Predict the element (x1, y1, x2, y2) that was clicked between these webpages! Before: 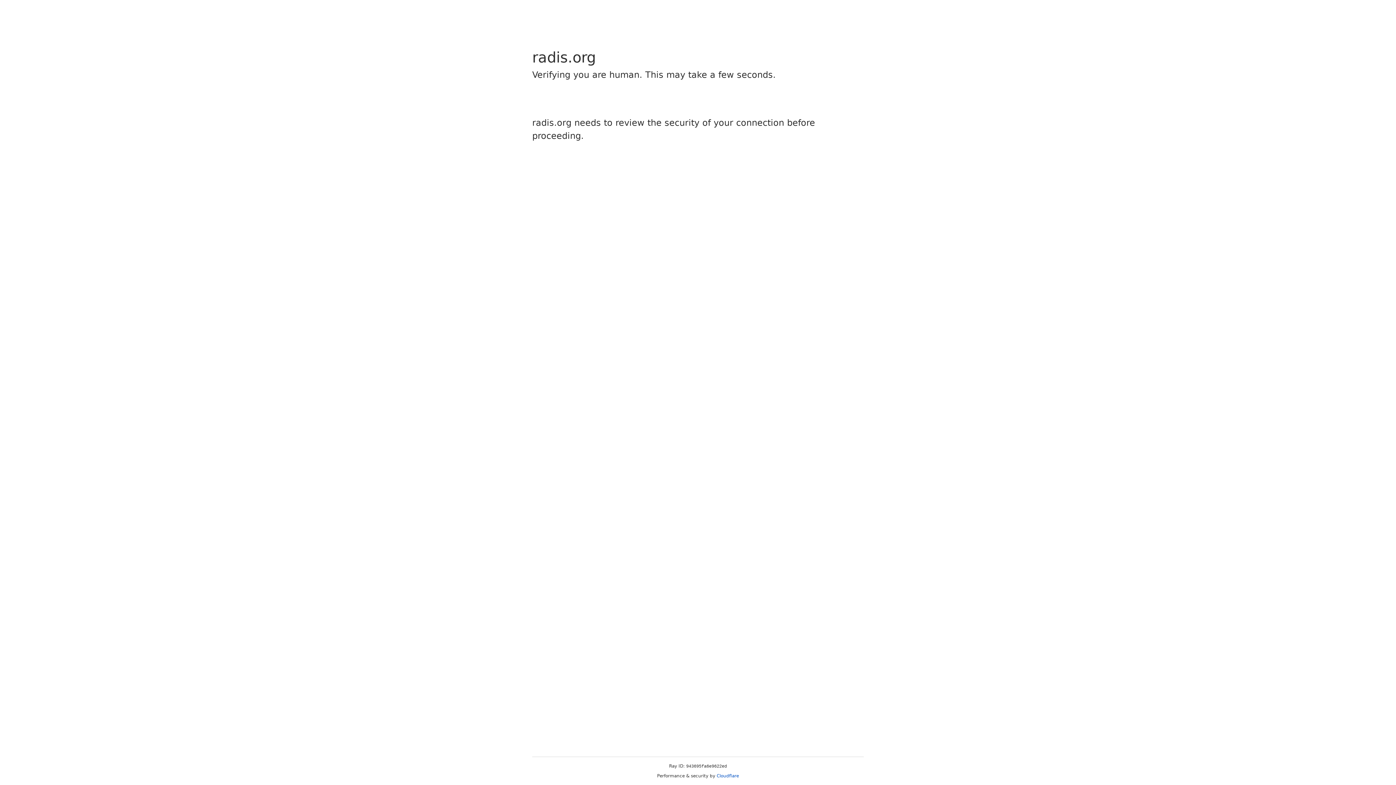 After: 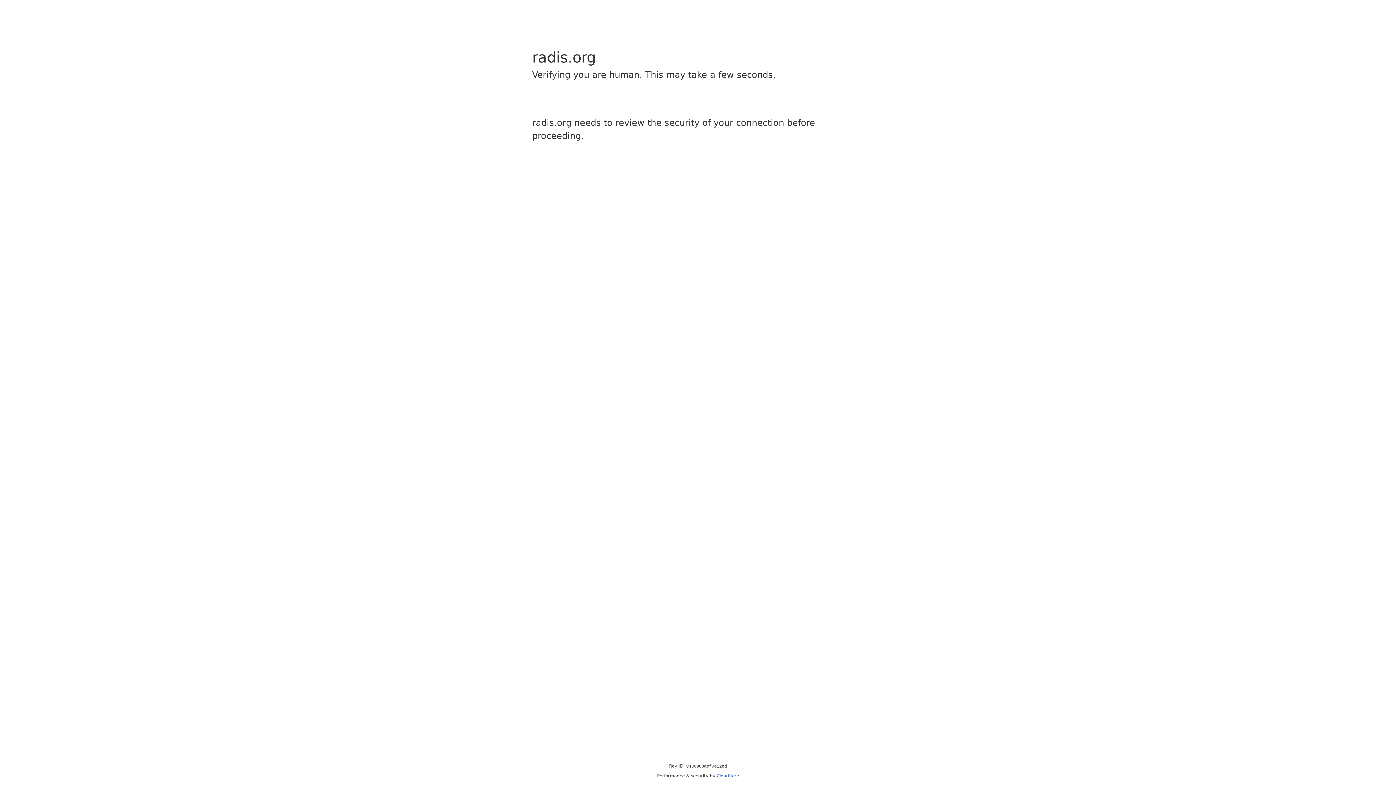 Action: bbox: (716, 773, 739, 778) label: Cloudflare